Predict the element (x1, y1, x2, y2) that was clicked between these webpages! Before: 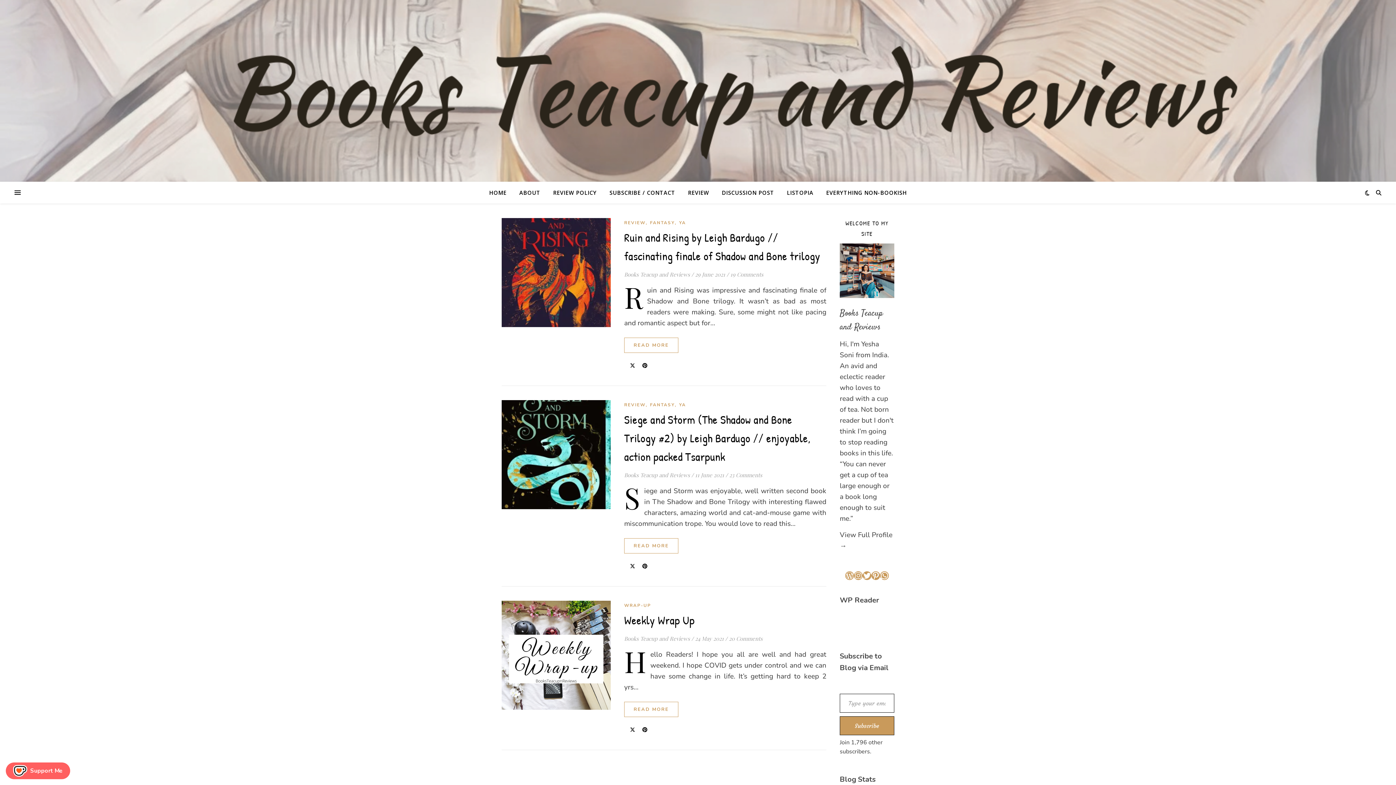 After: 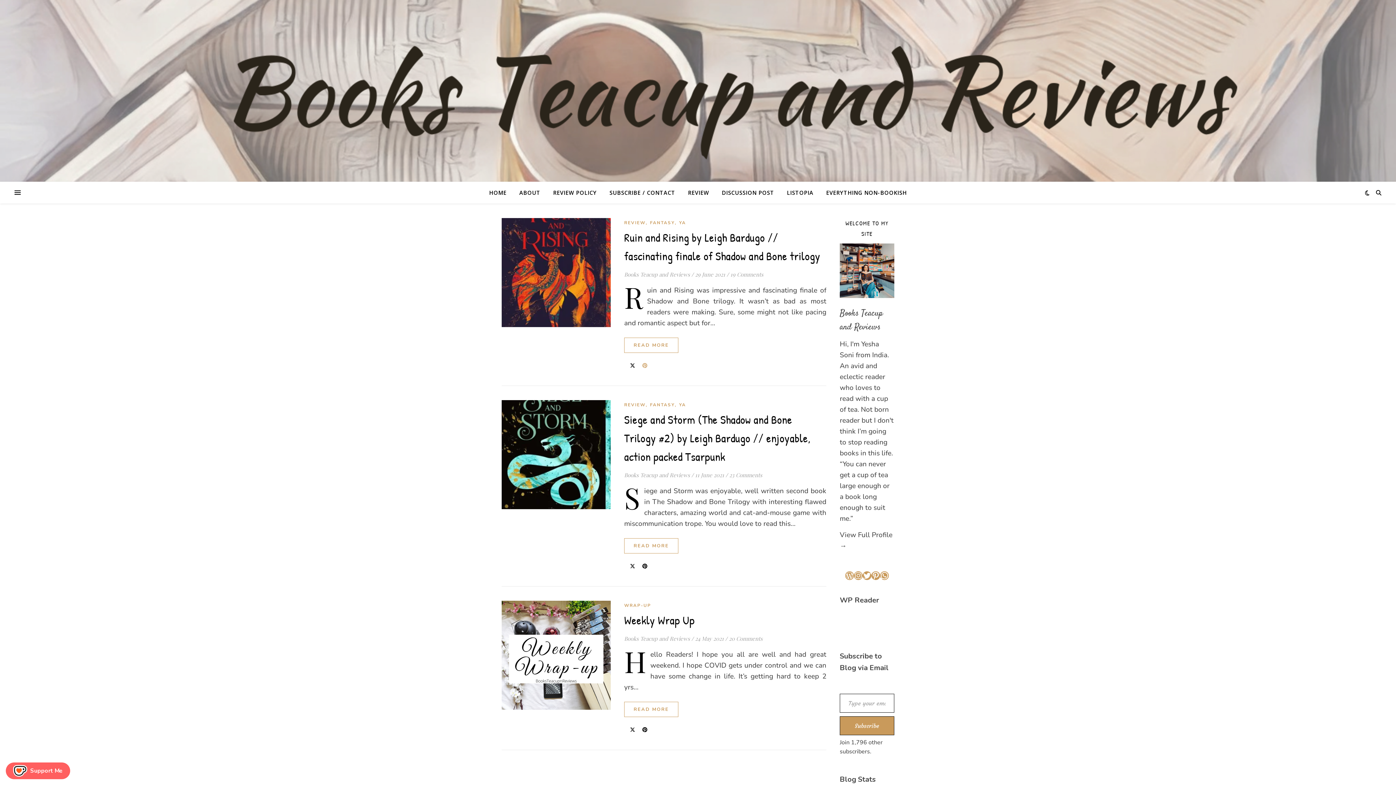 Action: bbox: (642, 362, 647, 369)